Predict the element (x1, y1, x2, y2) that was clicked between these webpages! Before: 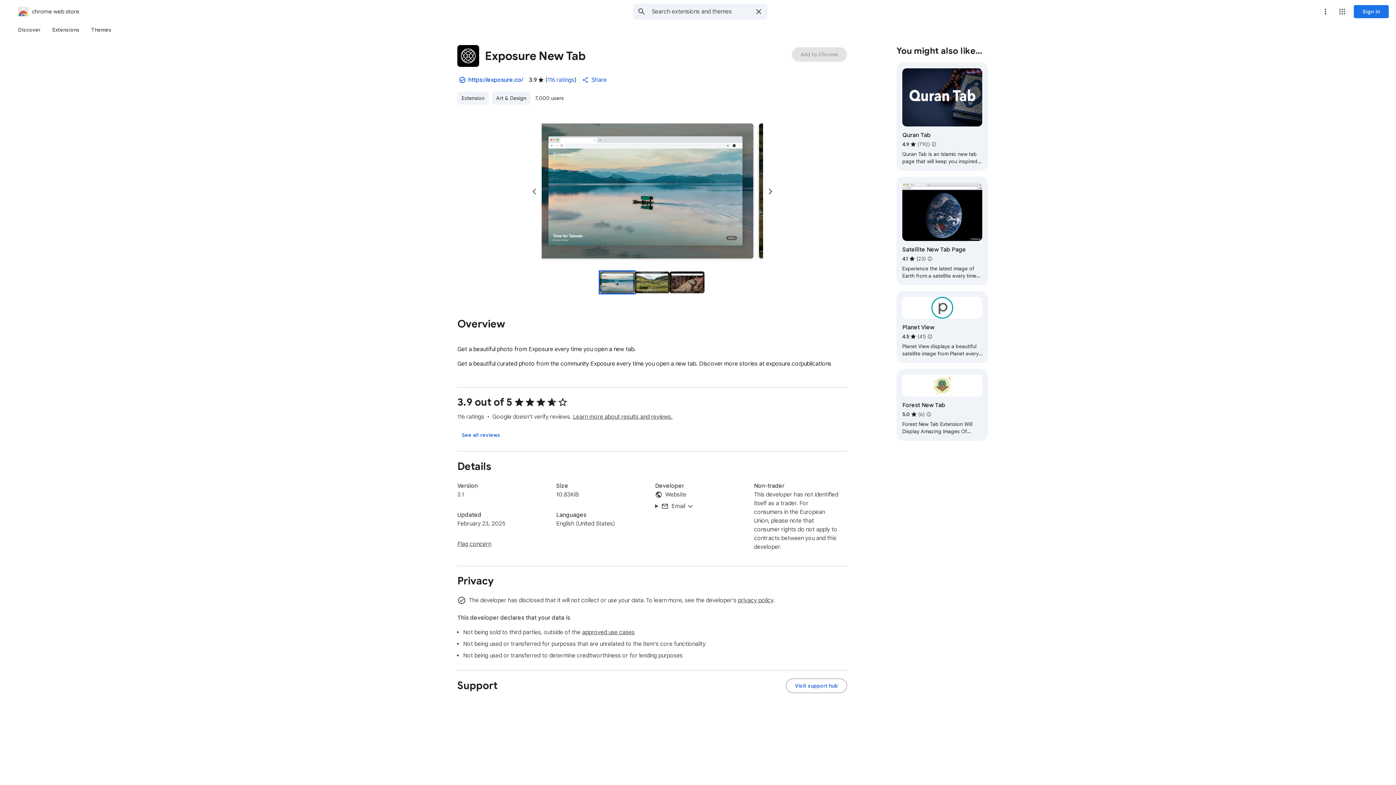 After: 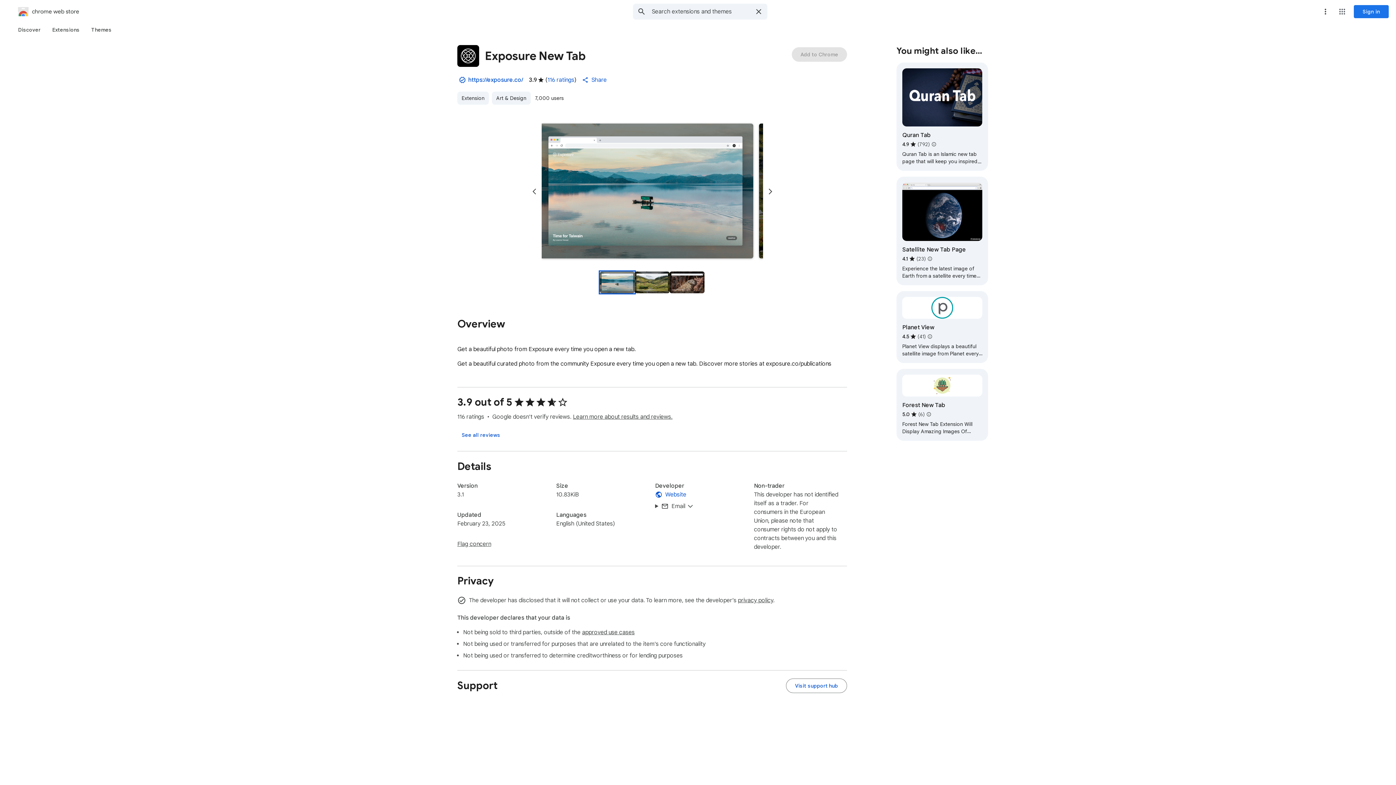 Action: bbox: (655, 490, 739, 499) label: Website